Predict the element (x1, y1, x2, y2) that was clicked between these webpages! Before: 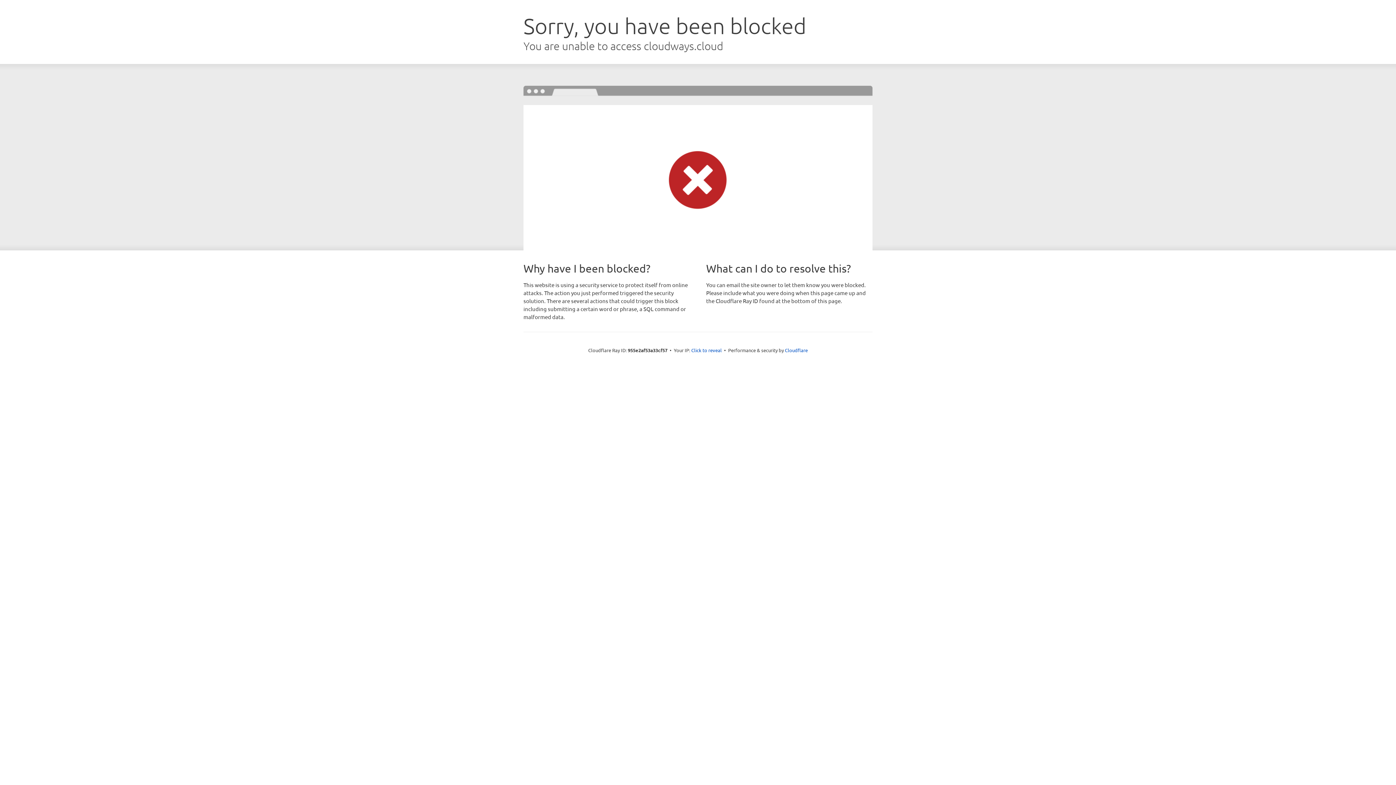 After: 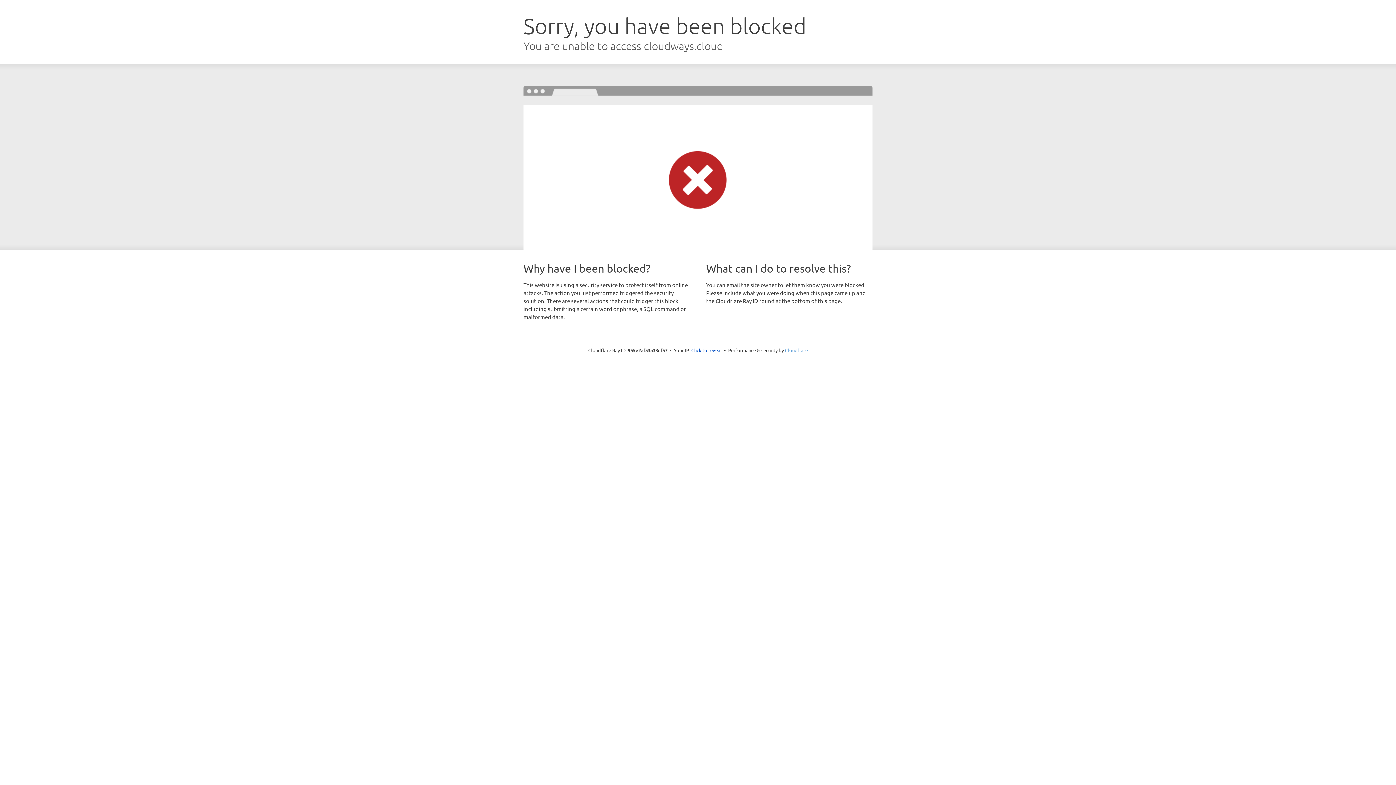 Action: bbox: (785, 347, 808, 353) label: Cloudflare